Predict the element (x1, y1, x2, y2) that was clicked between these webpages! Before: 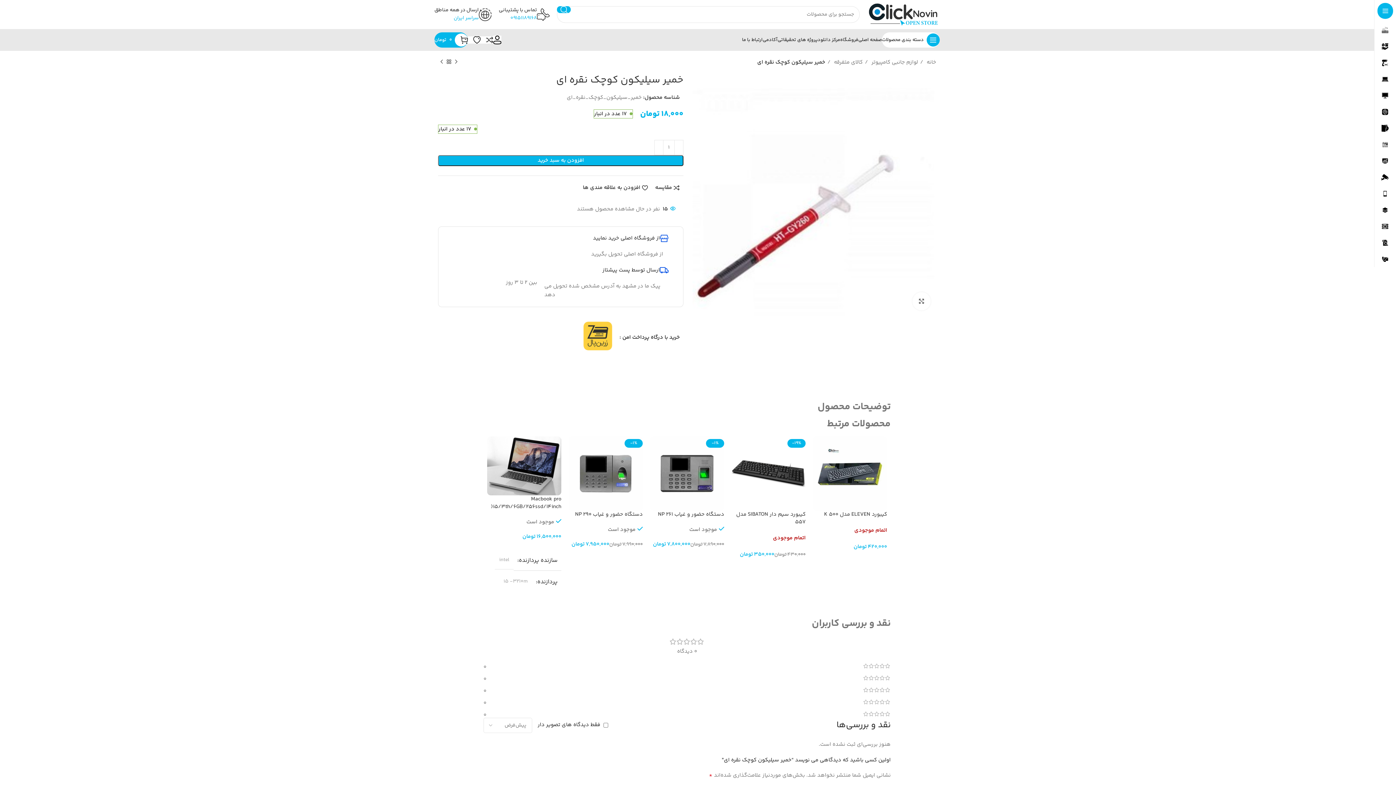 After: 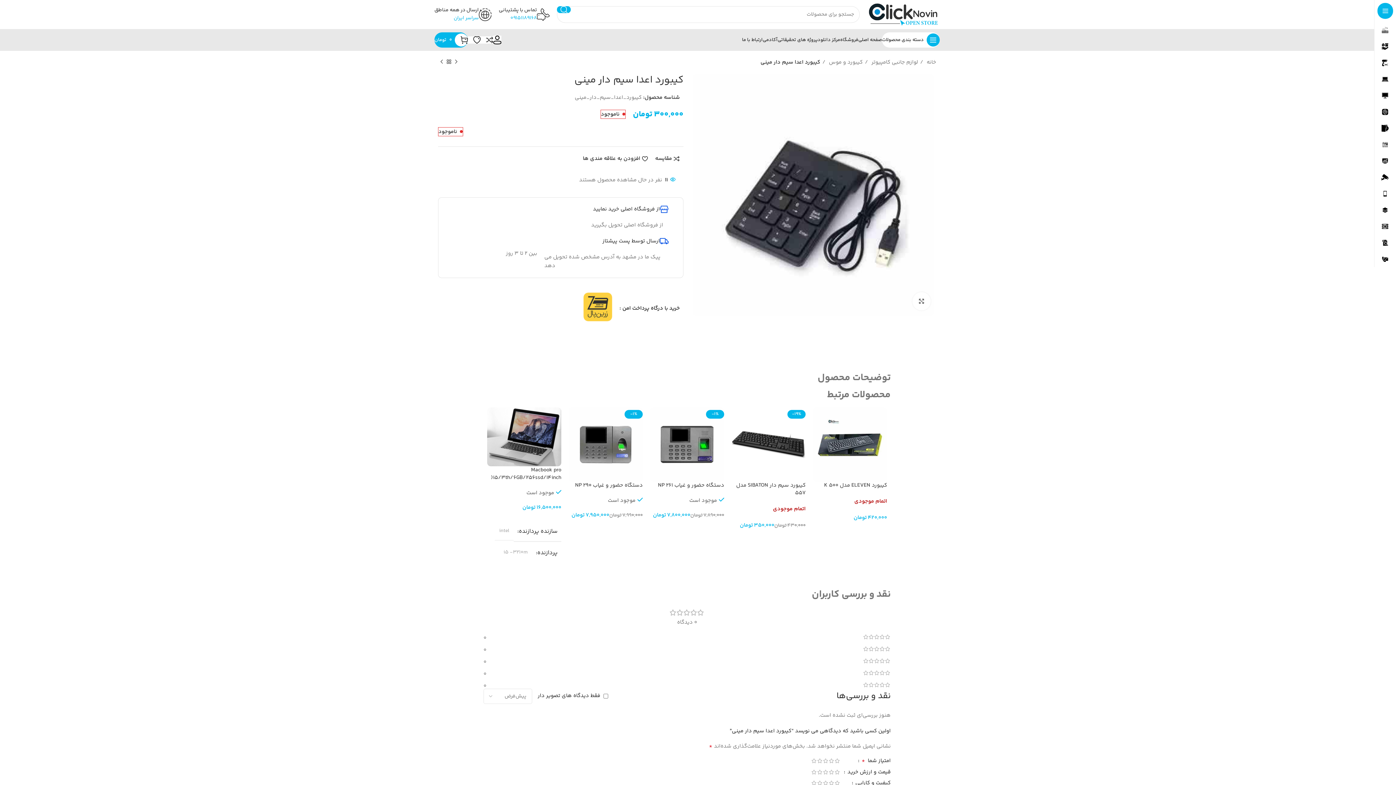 Action: label: محصول قبلی bbox: (452, 58, 460, 65)